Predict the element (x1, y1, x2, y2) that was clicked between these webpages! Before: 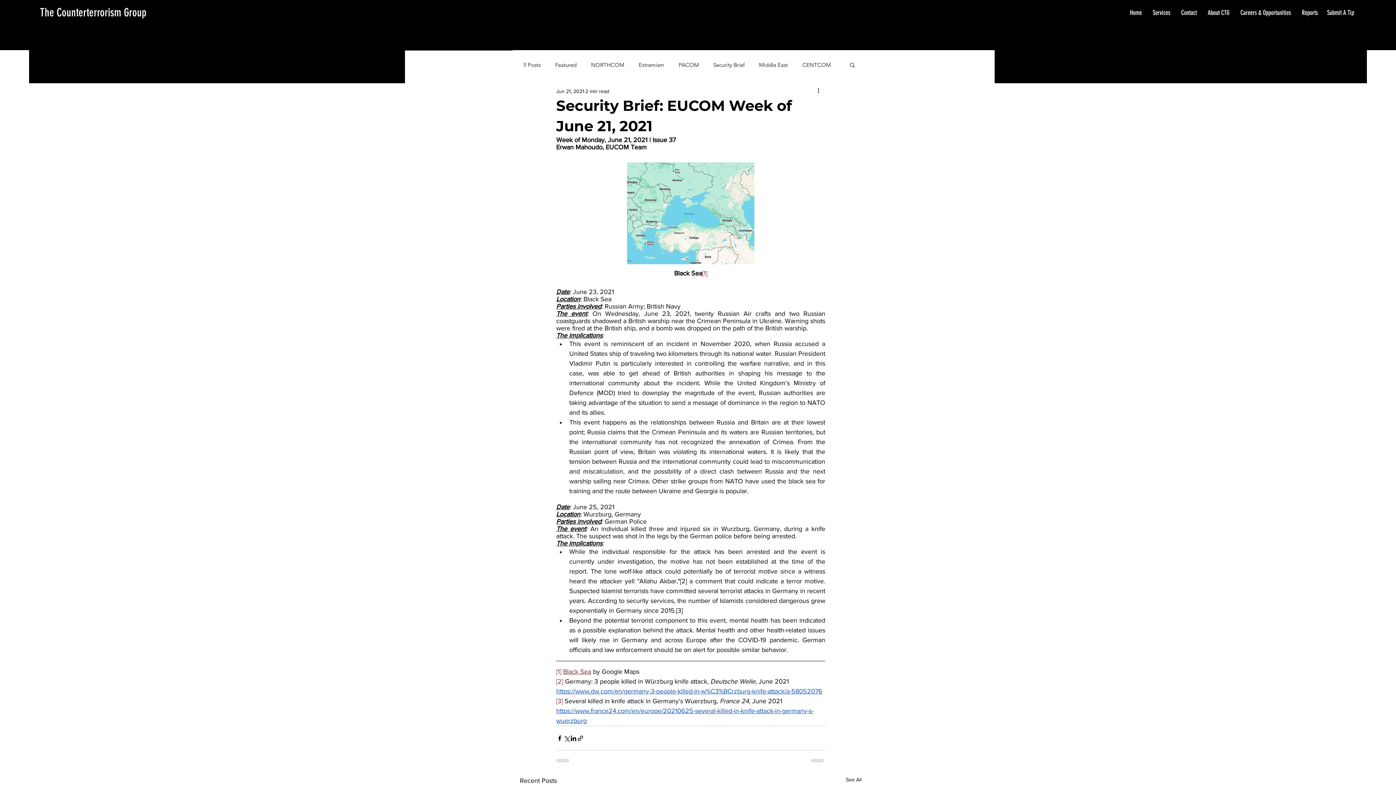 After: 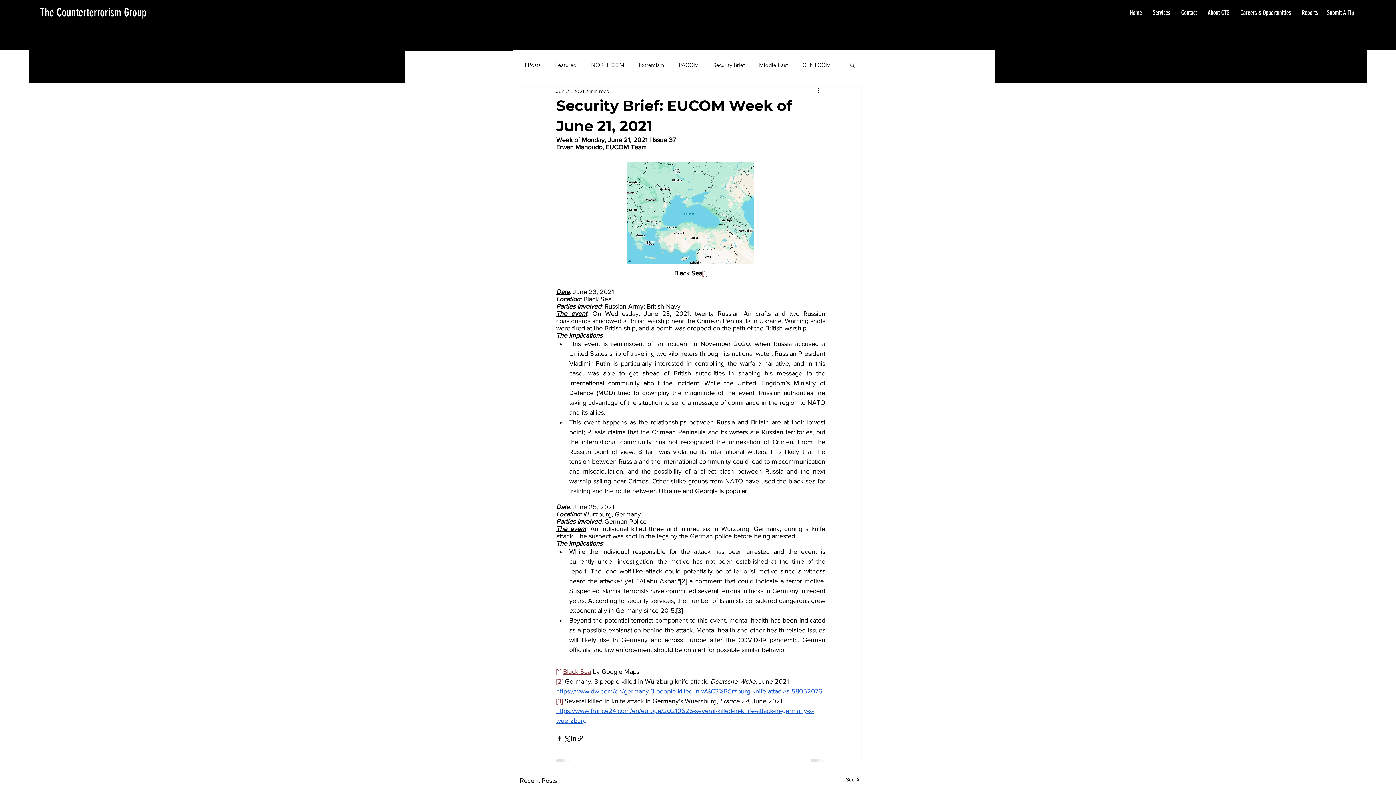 Action: bbox: (563, 668, 591, 675) label: Black Sea